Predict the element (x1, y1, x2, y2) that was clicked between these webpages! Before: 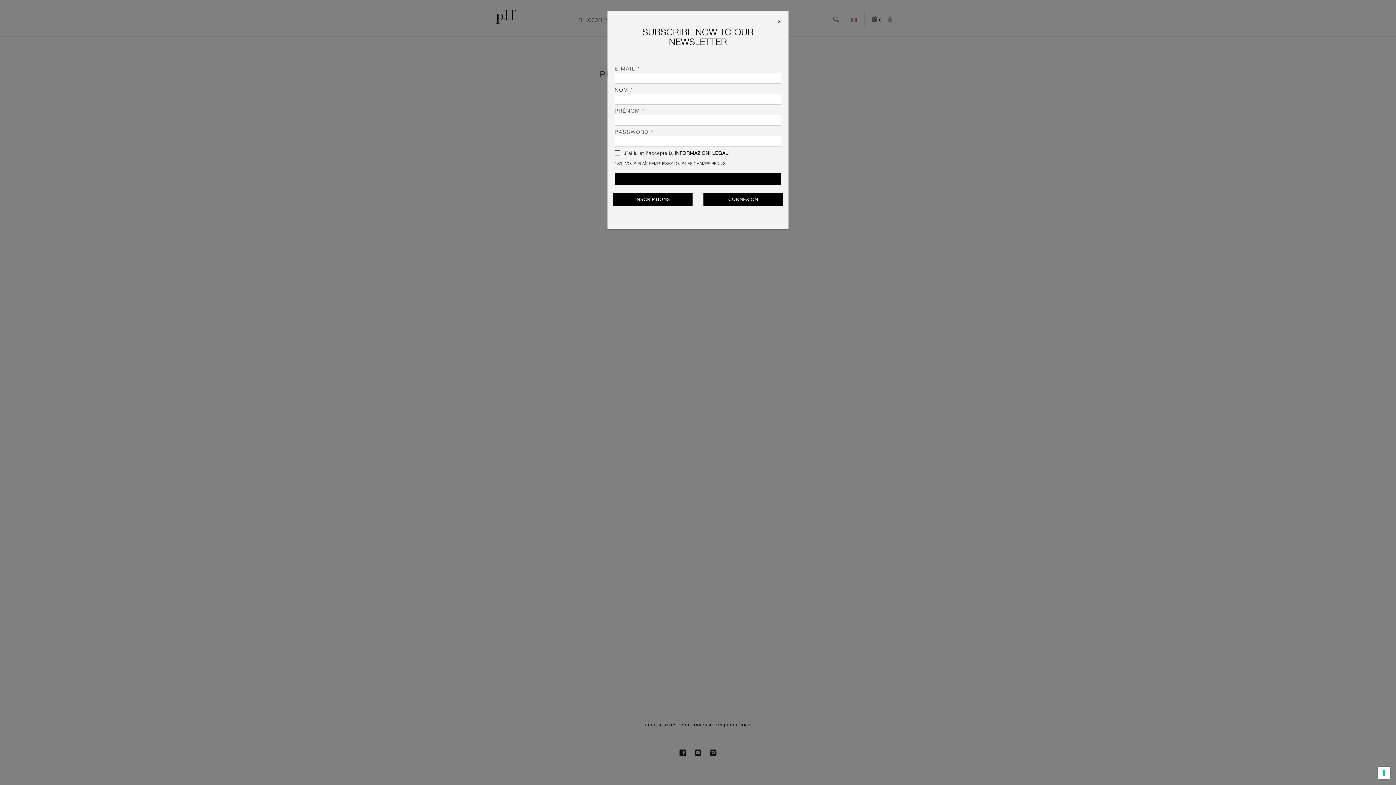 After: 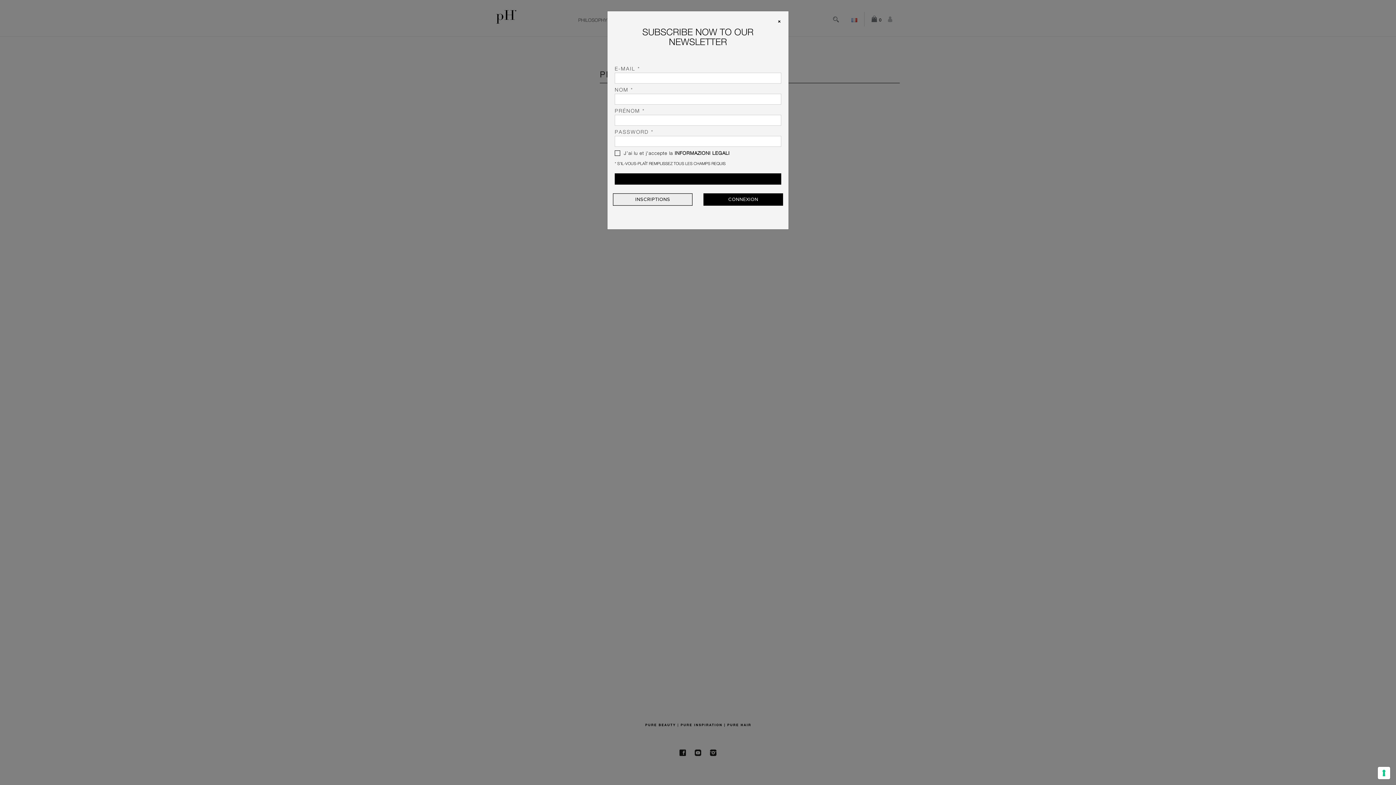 Action: bbox: (613, 193, 692, 205) label: INSCRIPTIONS